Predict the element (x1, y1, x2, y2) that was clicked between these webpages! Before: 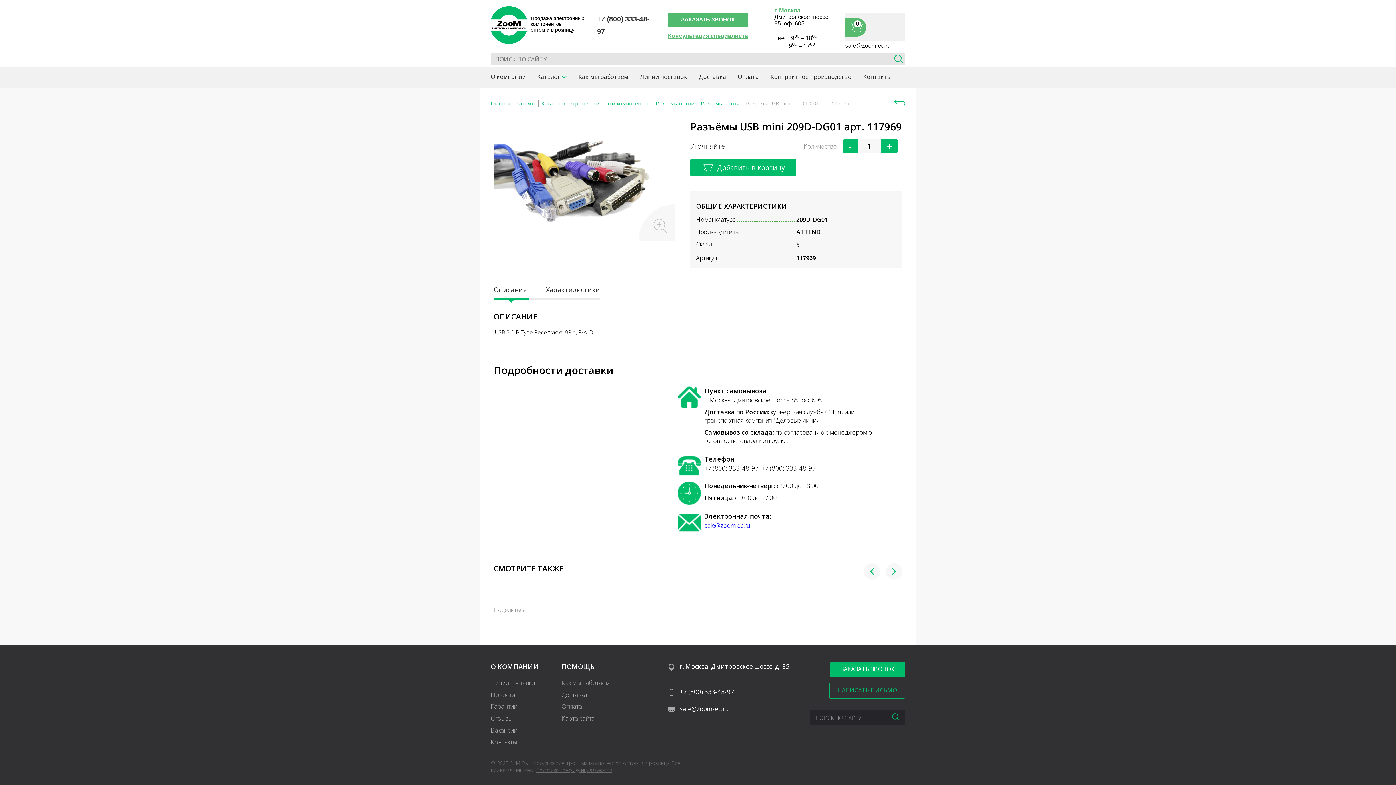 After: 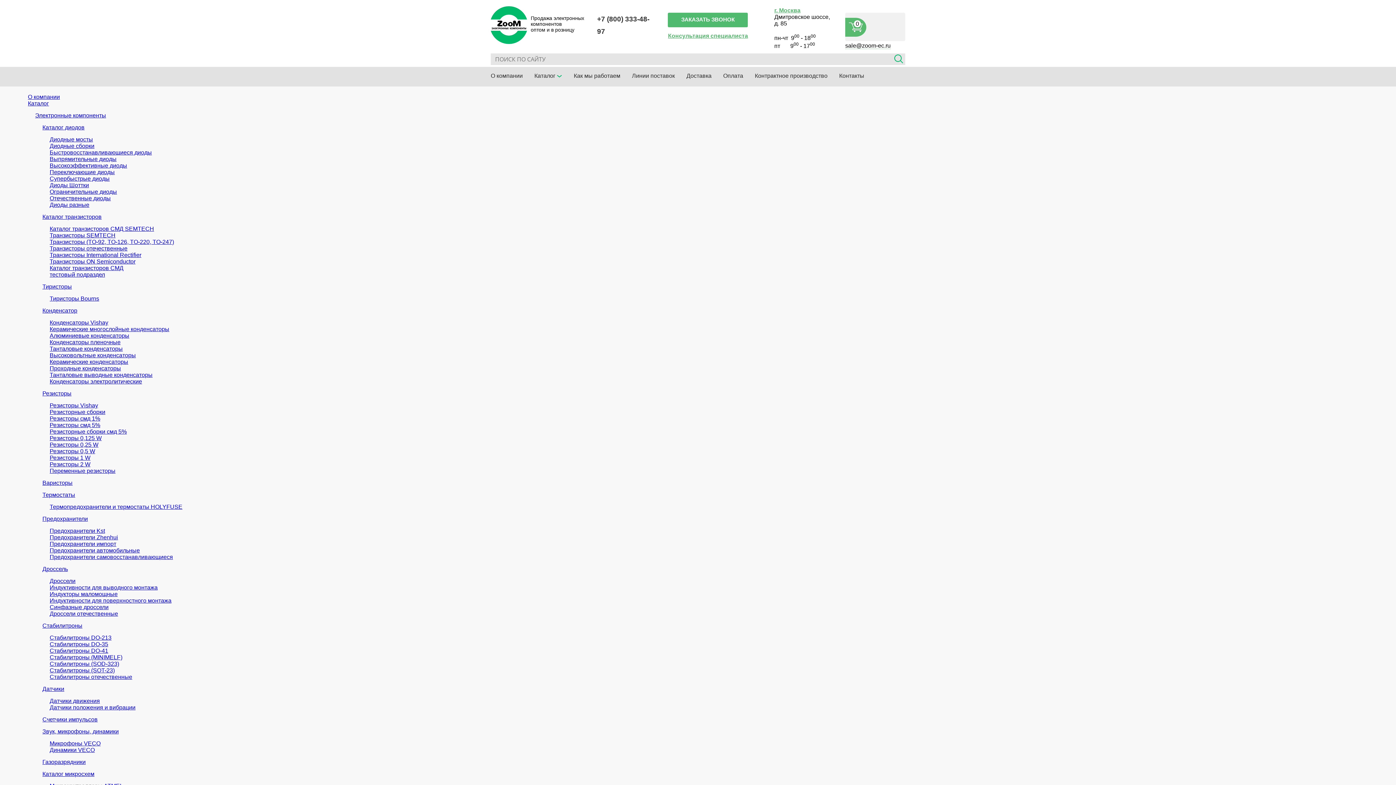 Action: label: Карта сайта bbox: (561, 712, 657, 724)